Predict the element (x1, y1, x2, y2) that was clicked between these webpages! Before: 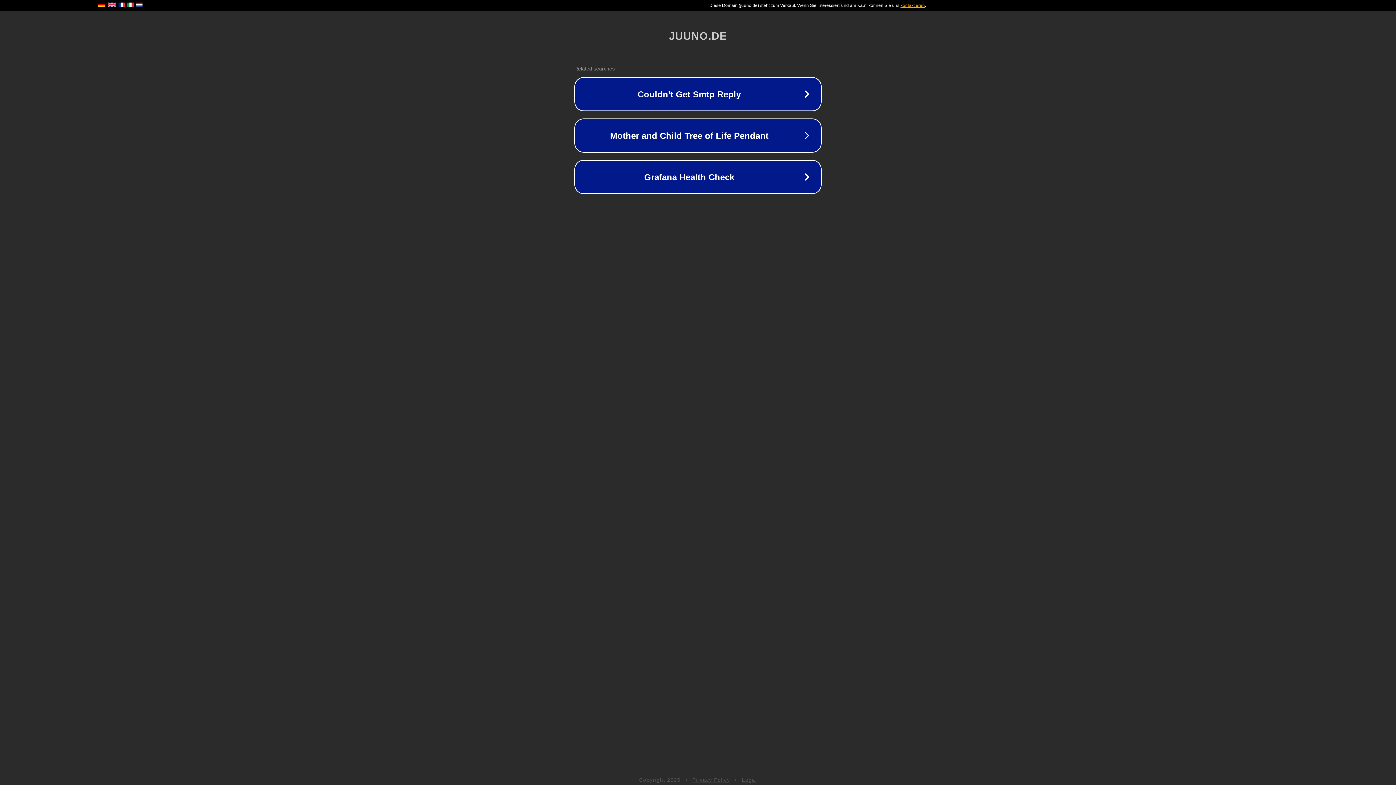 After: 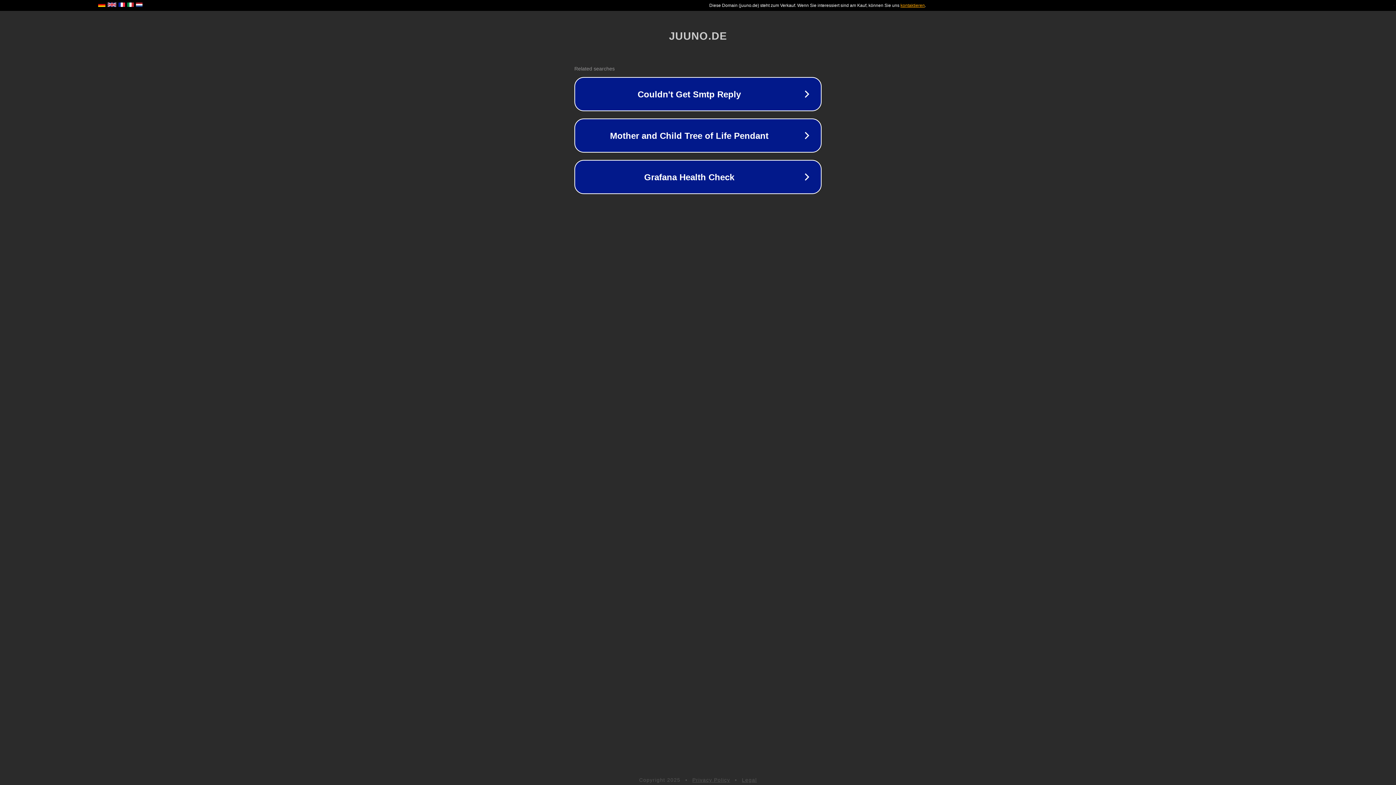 Action: bbox: (742, 777, 757, 783) label: Legal